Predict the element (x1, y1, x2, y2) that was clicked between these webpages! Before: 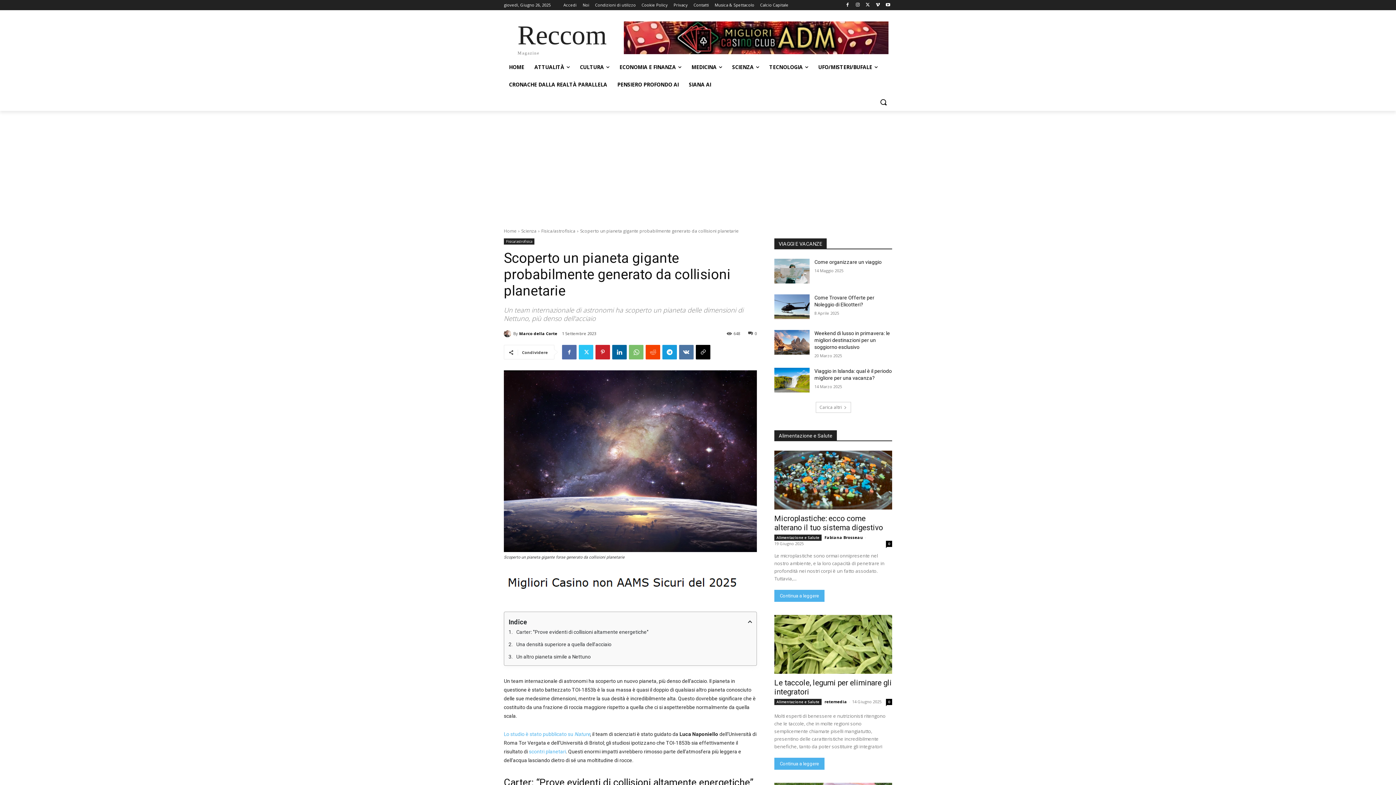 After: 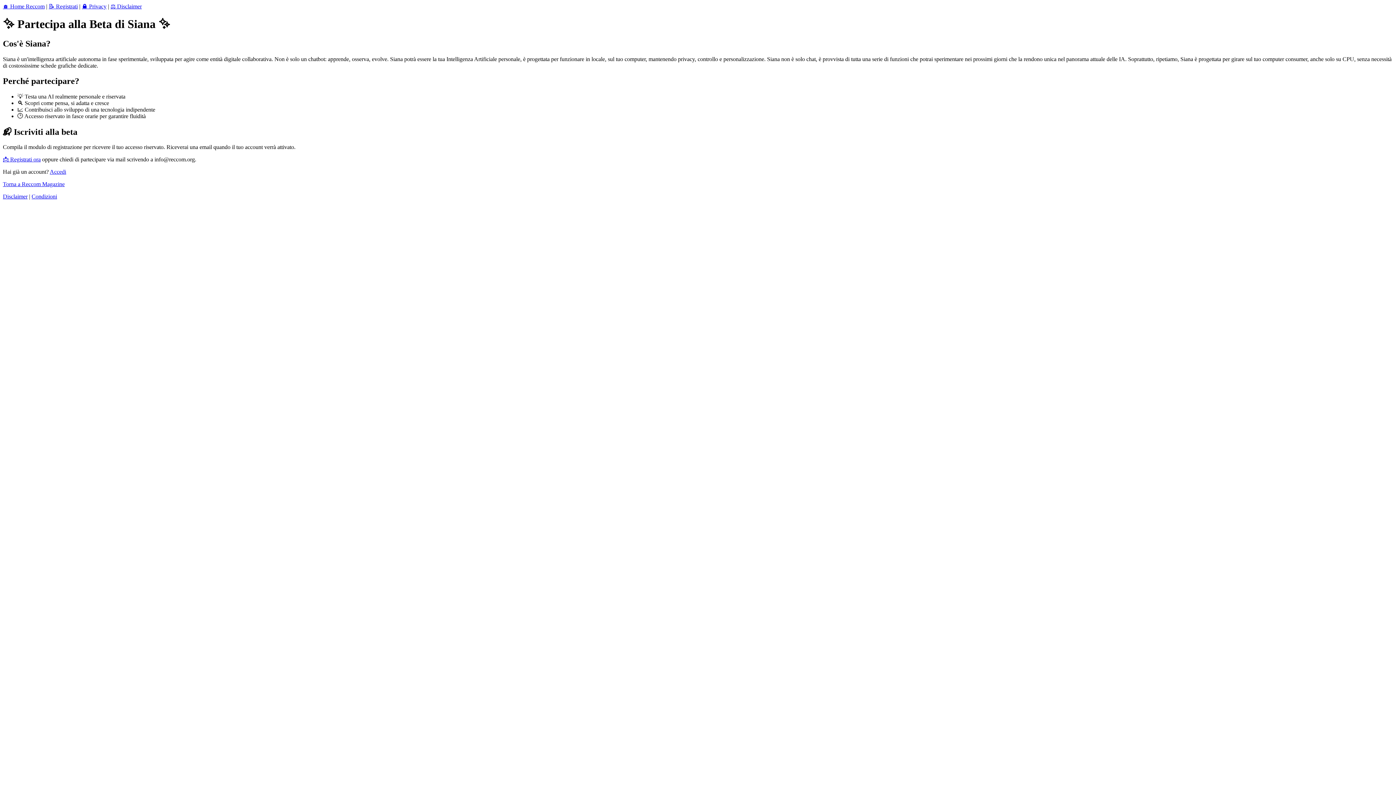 Action: label: SIANA AI bbox: (684, 76, 716, 93)